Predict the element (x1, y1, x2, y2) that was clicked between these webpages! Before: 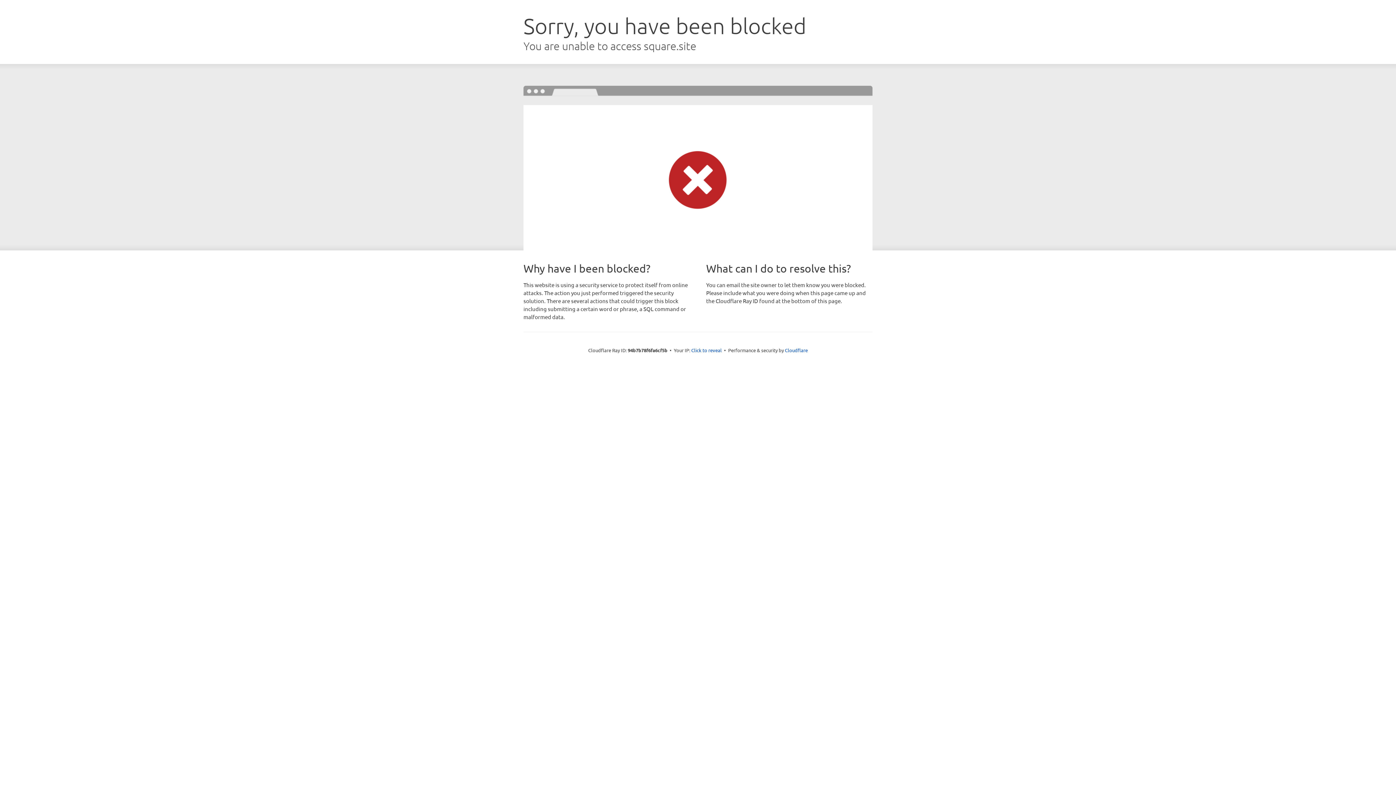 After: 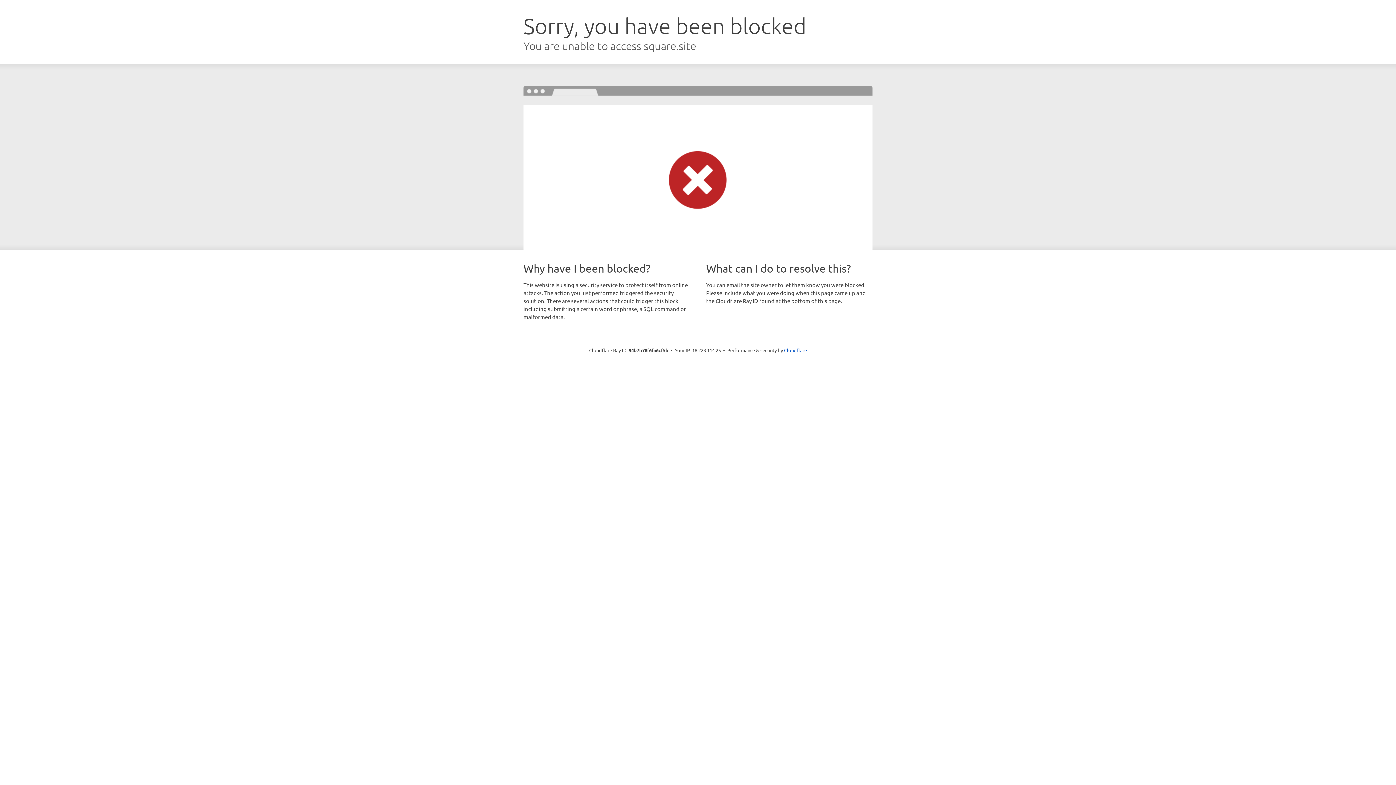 Action: bbox: (691, 346, 722, 353) label: Click to reveal